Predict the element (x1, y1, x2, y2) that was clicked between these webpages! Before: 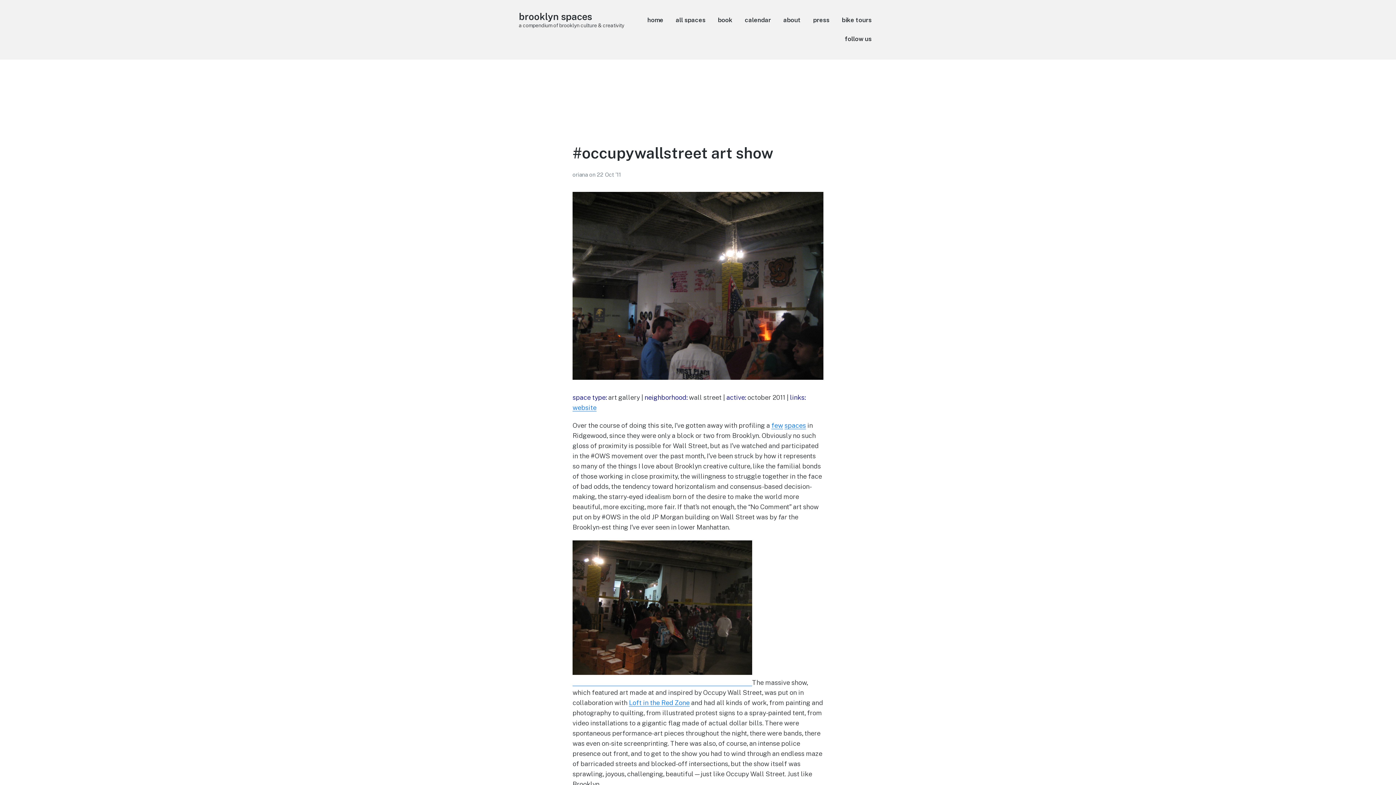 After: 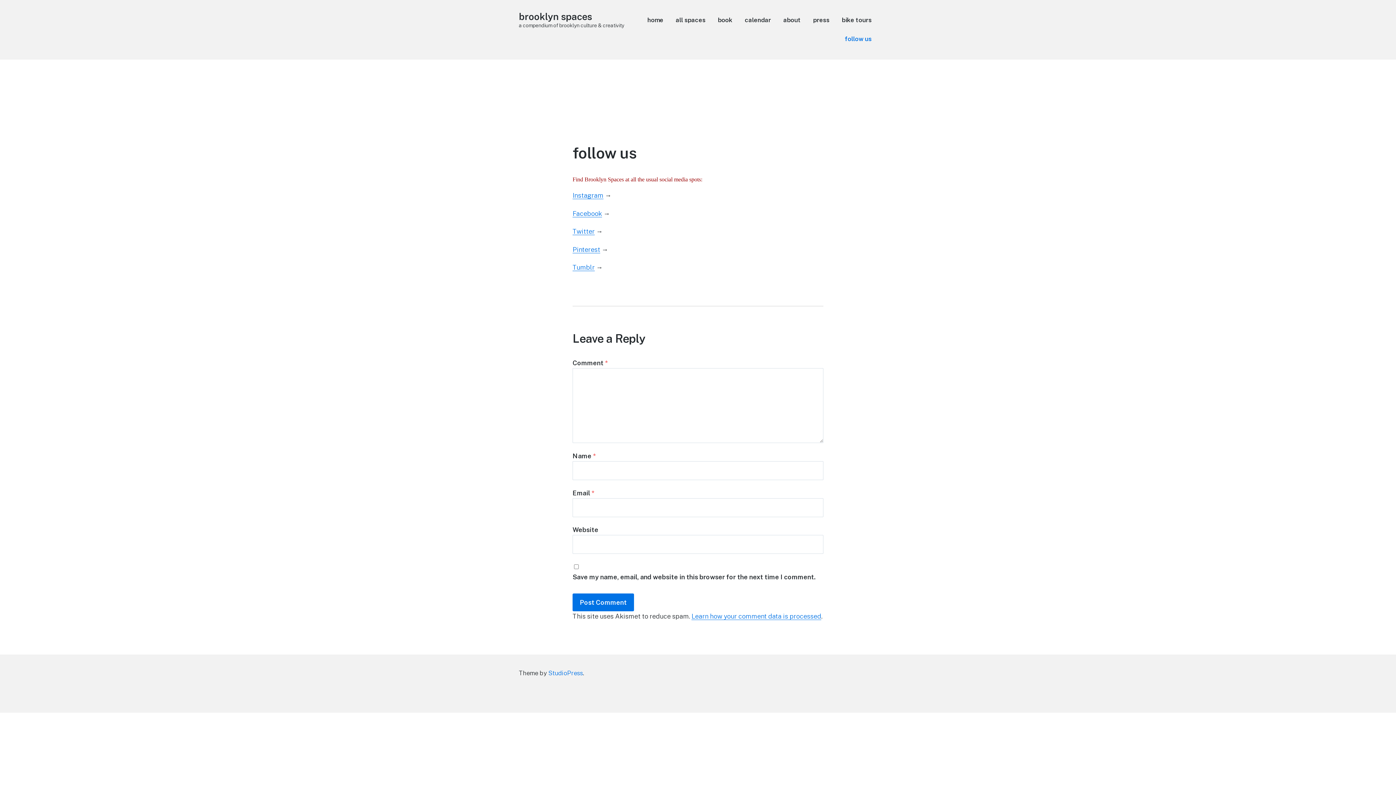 Action: label: follow us bbox: (845, 32, 871, 45)